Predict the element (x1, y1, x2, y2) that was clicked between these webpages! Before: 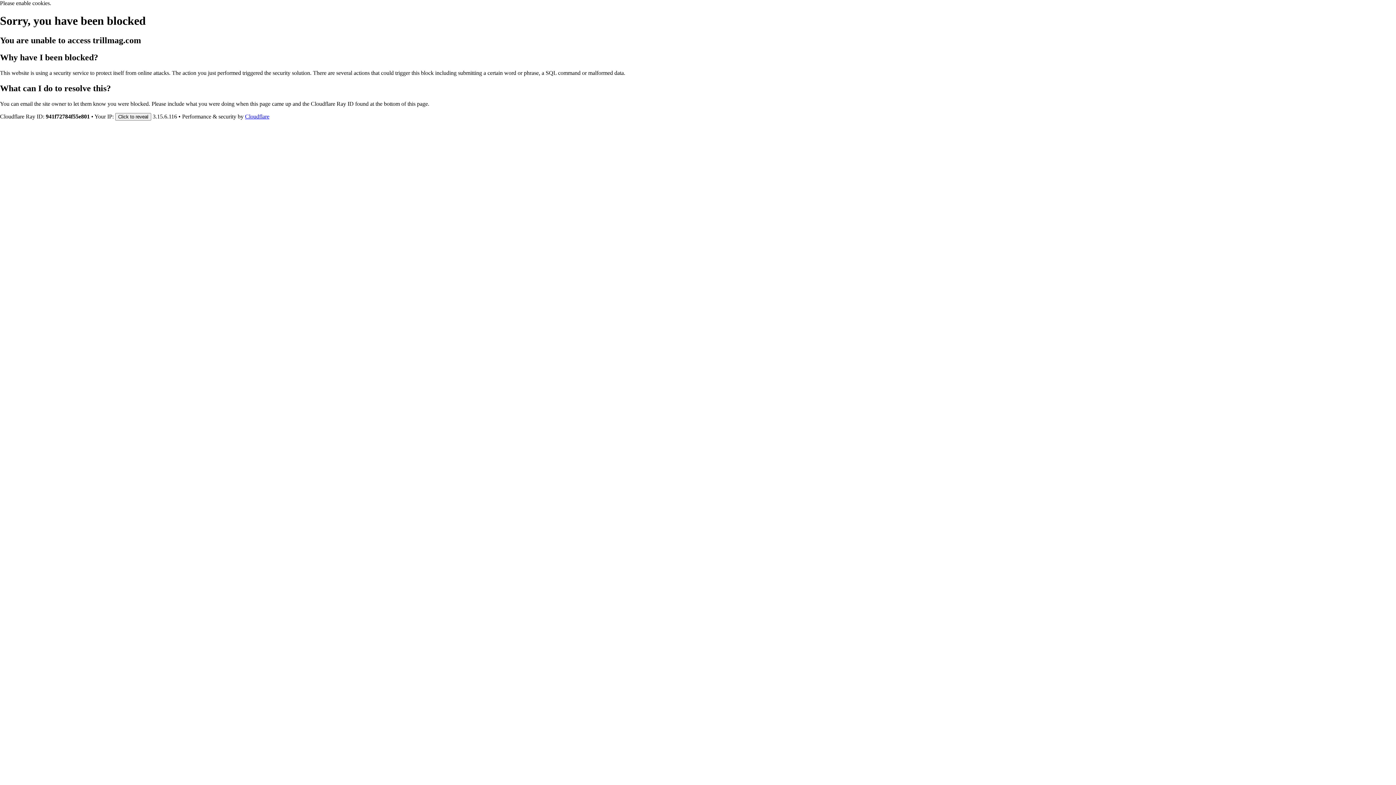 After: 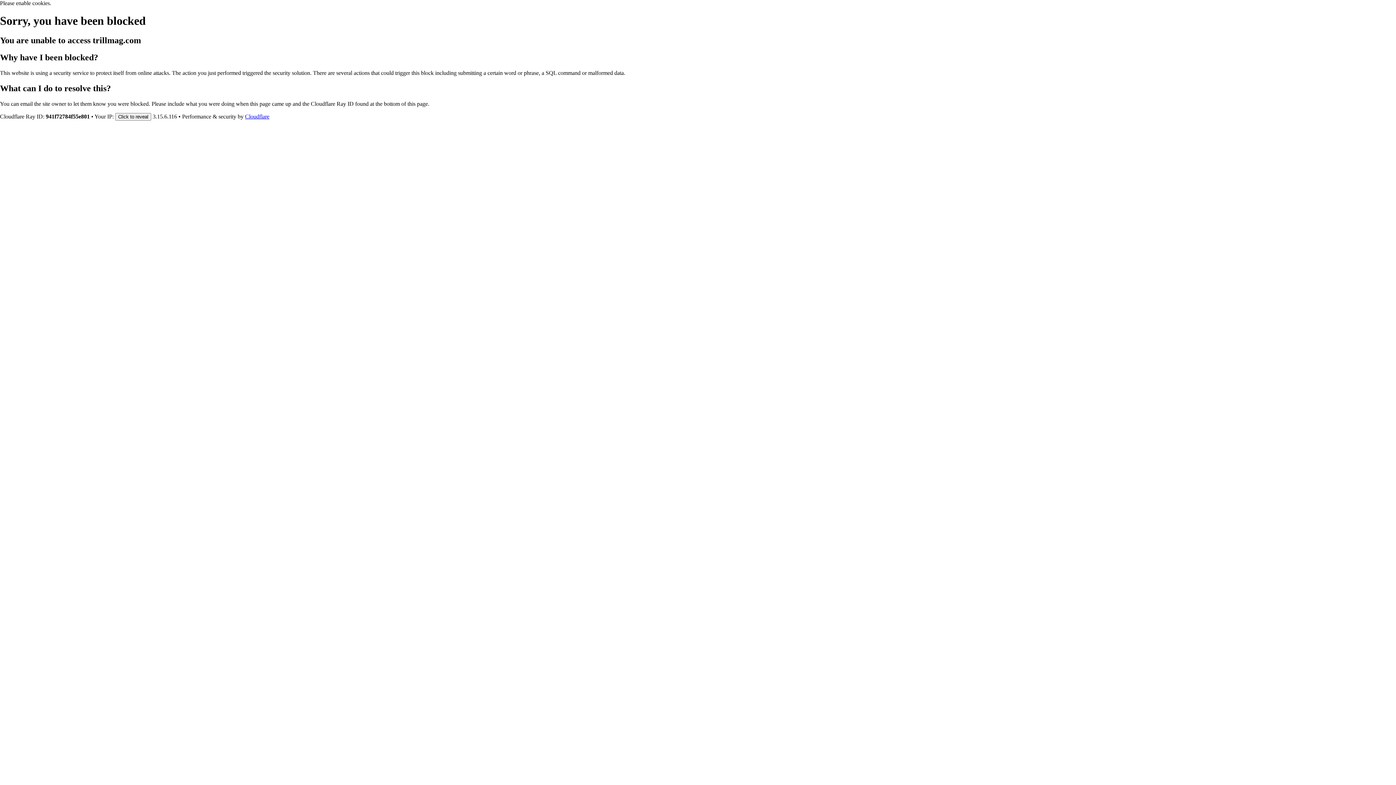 Action: bbox: (245, 113, 269, 119) label: Cloudflare